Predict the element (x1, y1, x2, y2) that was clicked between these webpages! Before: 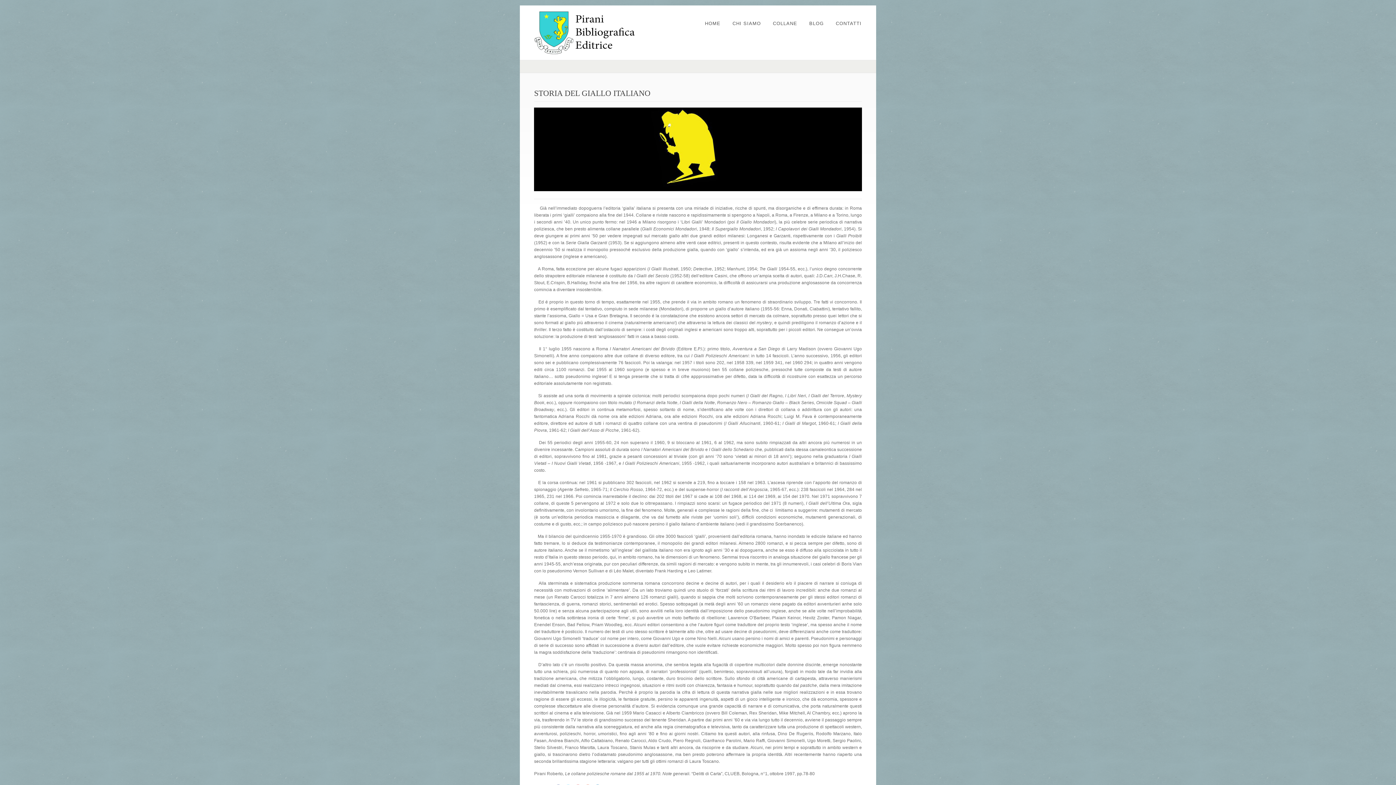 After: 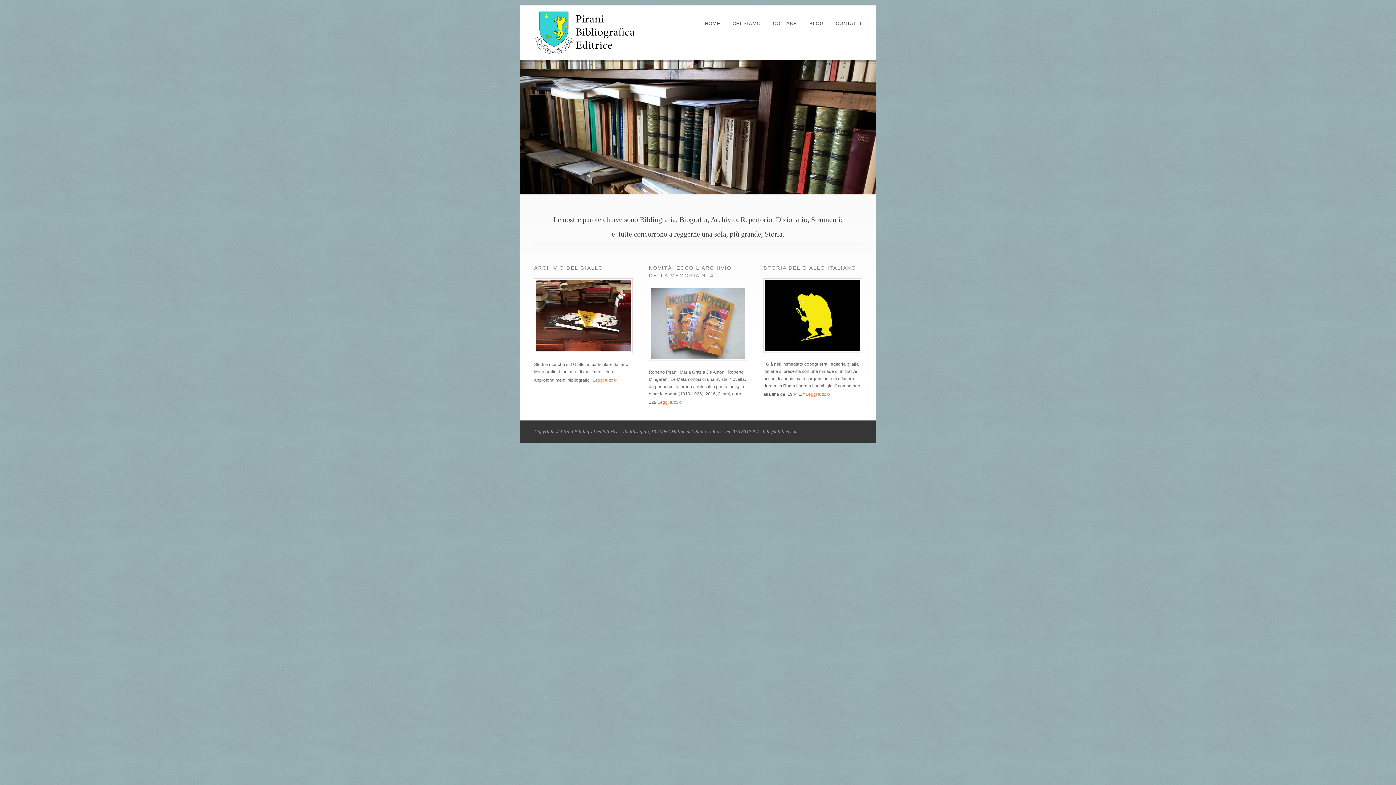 Action: bbox: (534, 10, 636, 54)